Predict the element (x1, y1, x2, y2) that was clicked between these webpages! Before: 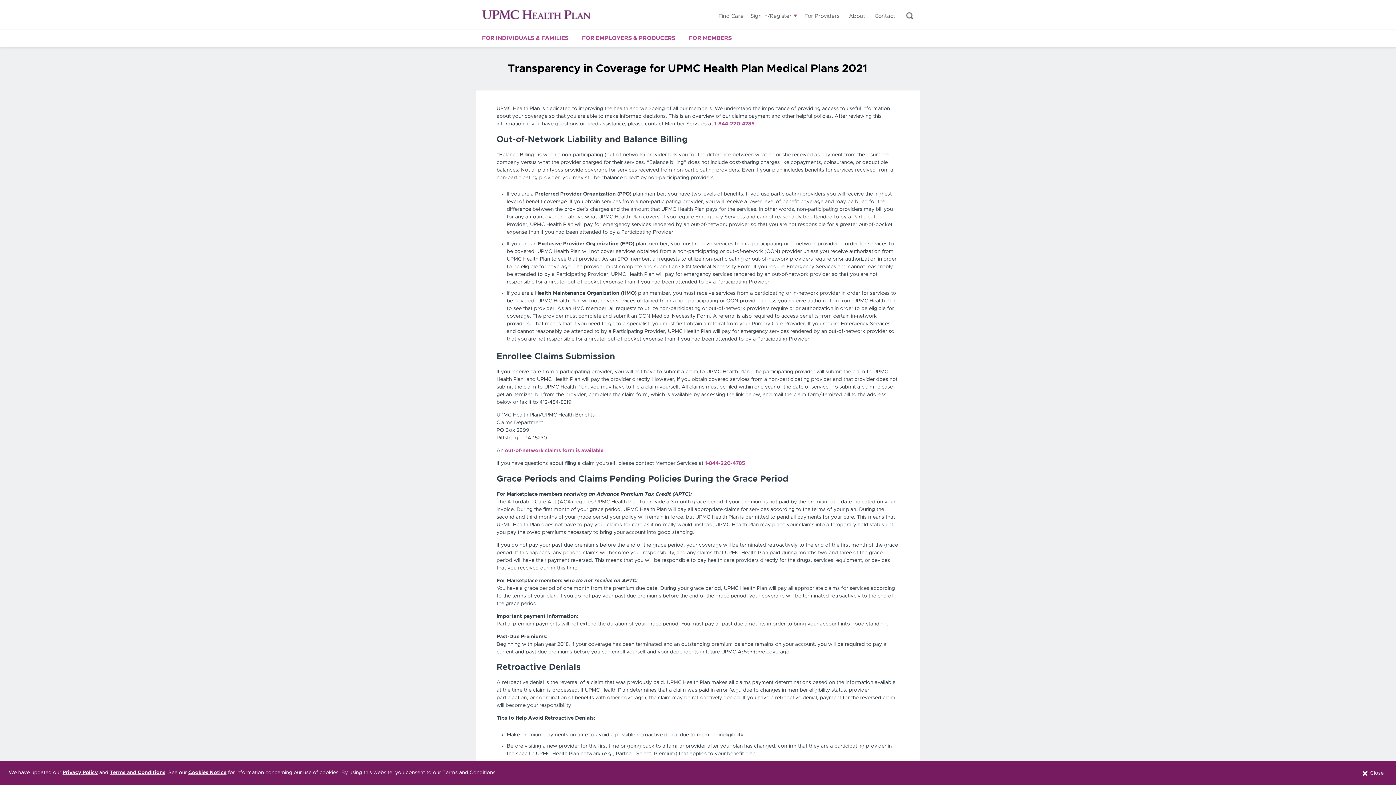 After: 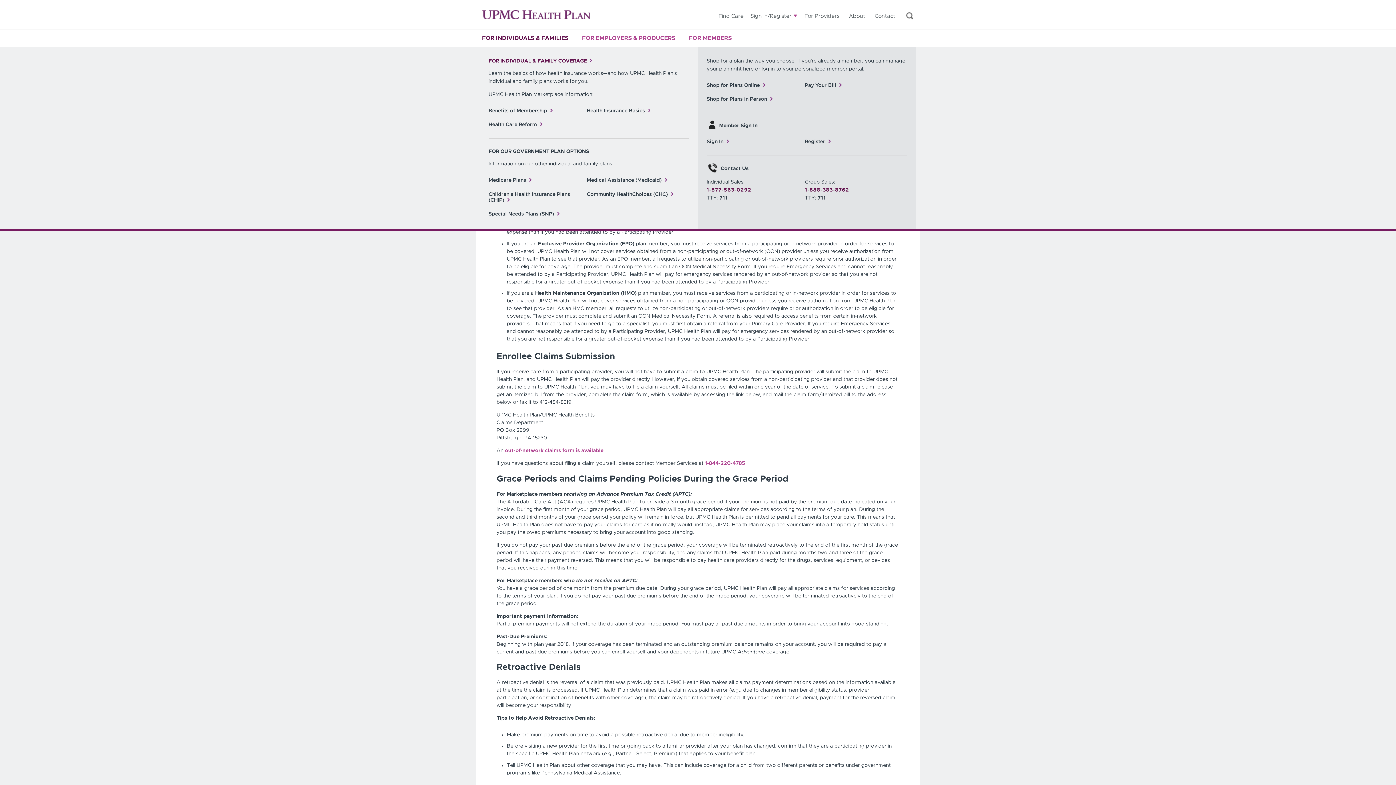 Action: bbox: (476, 29, 574, 46) label: FOR INDIVIDUALS & FAMILIES